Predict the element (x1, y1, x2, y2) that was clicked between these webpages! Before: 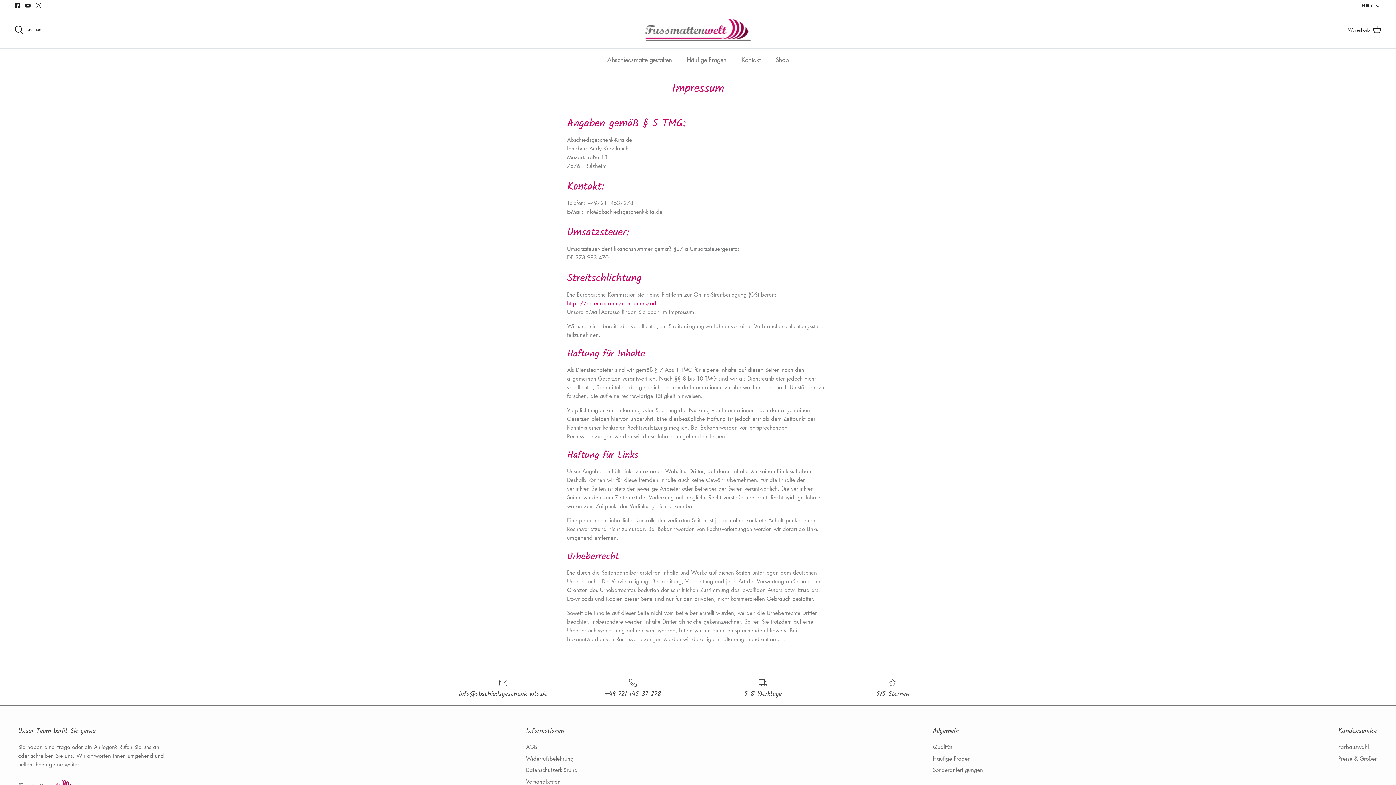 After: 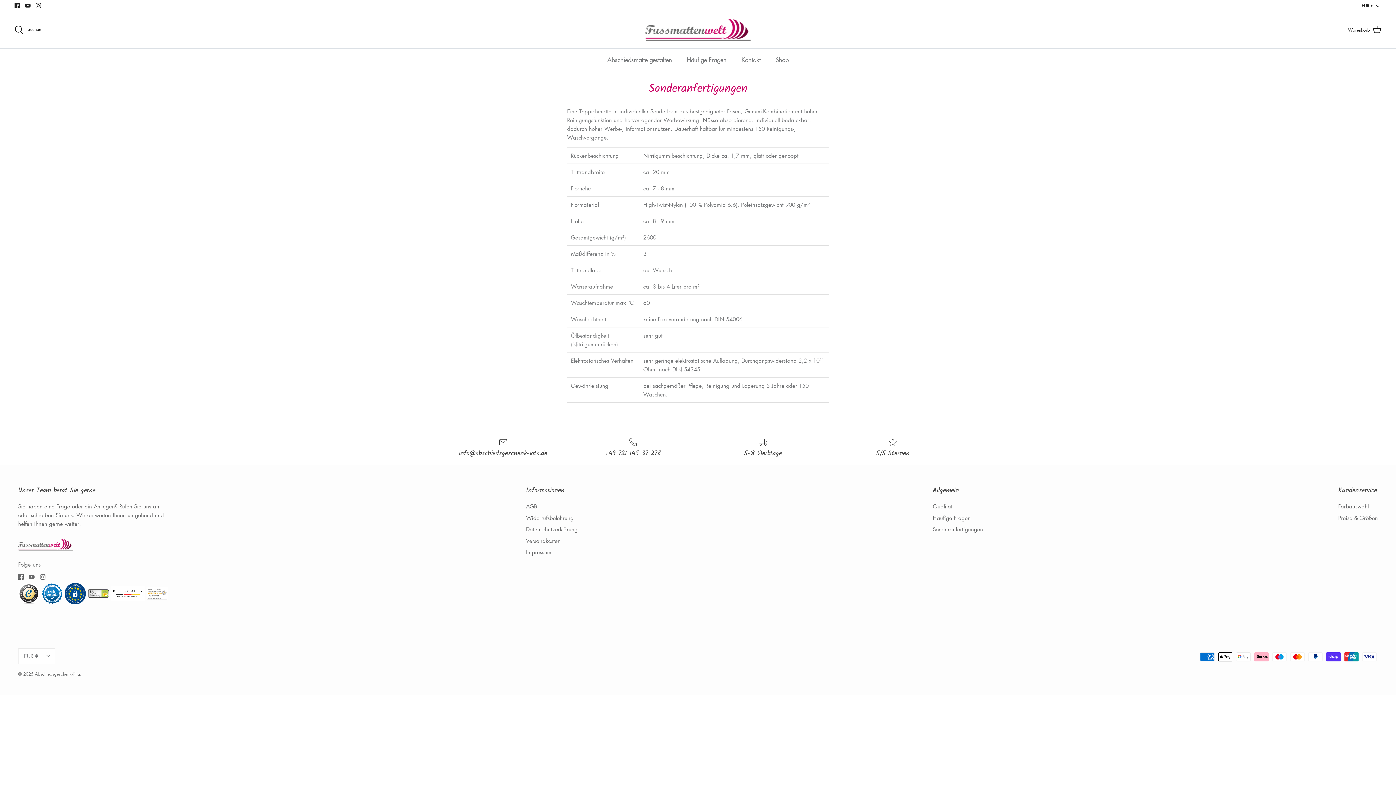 Action: bbox: (933, 766, 983, 773) label: Sonderanfertigungen